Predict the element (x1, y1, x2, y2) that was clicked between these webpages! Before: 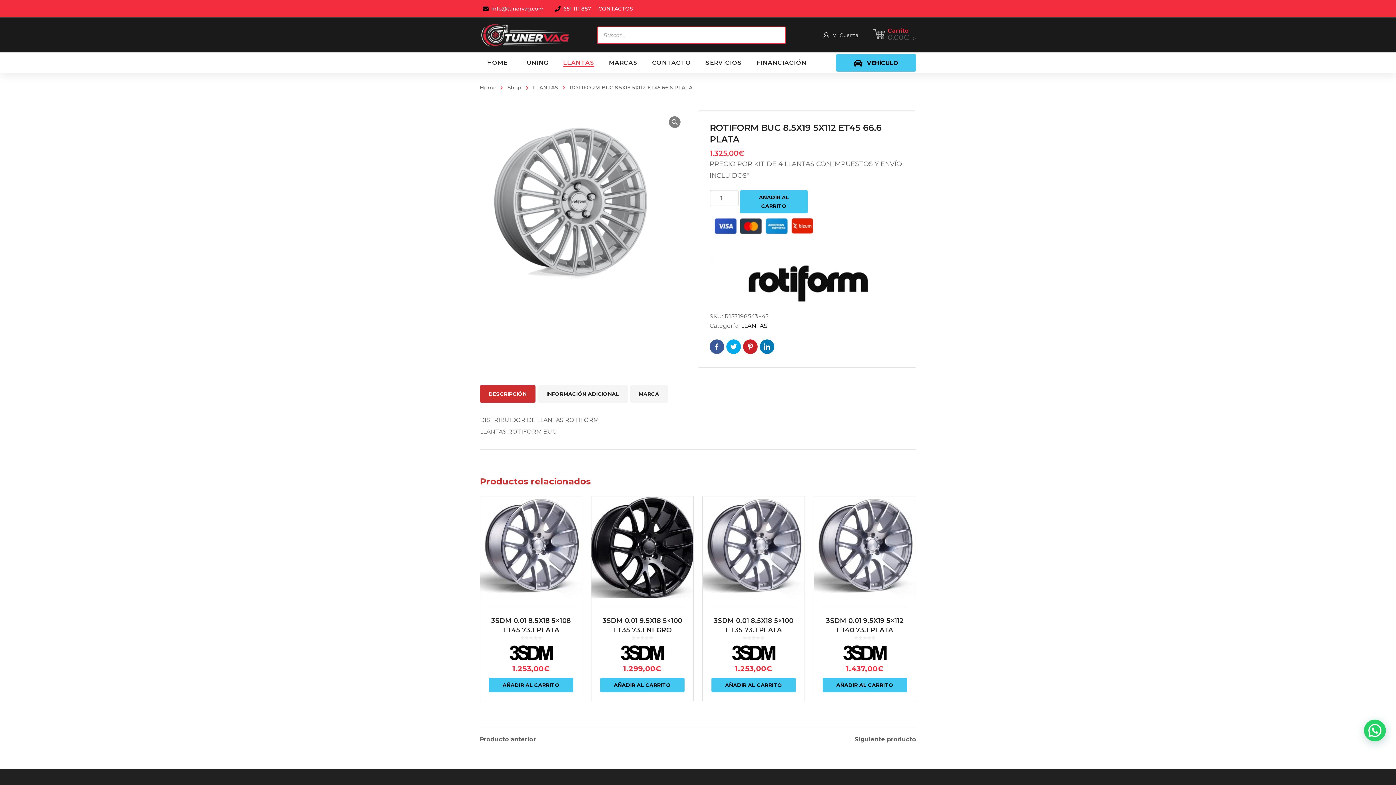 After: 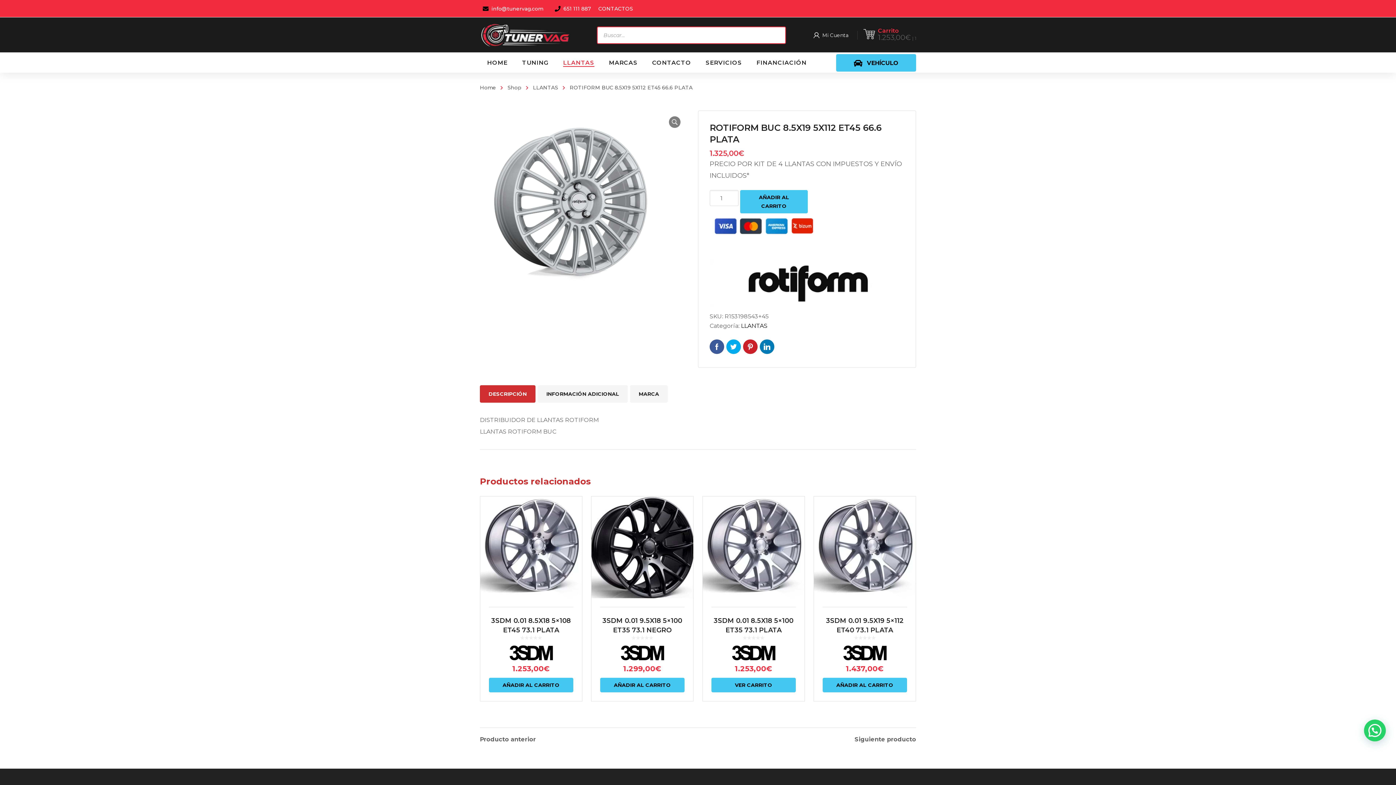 Action: bbox: (711, 678, 796, 692) label: Añadir al carrito: “3SDM 0.01 8.5X18 5x100 ET35 73.1 PLATA”